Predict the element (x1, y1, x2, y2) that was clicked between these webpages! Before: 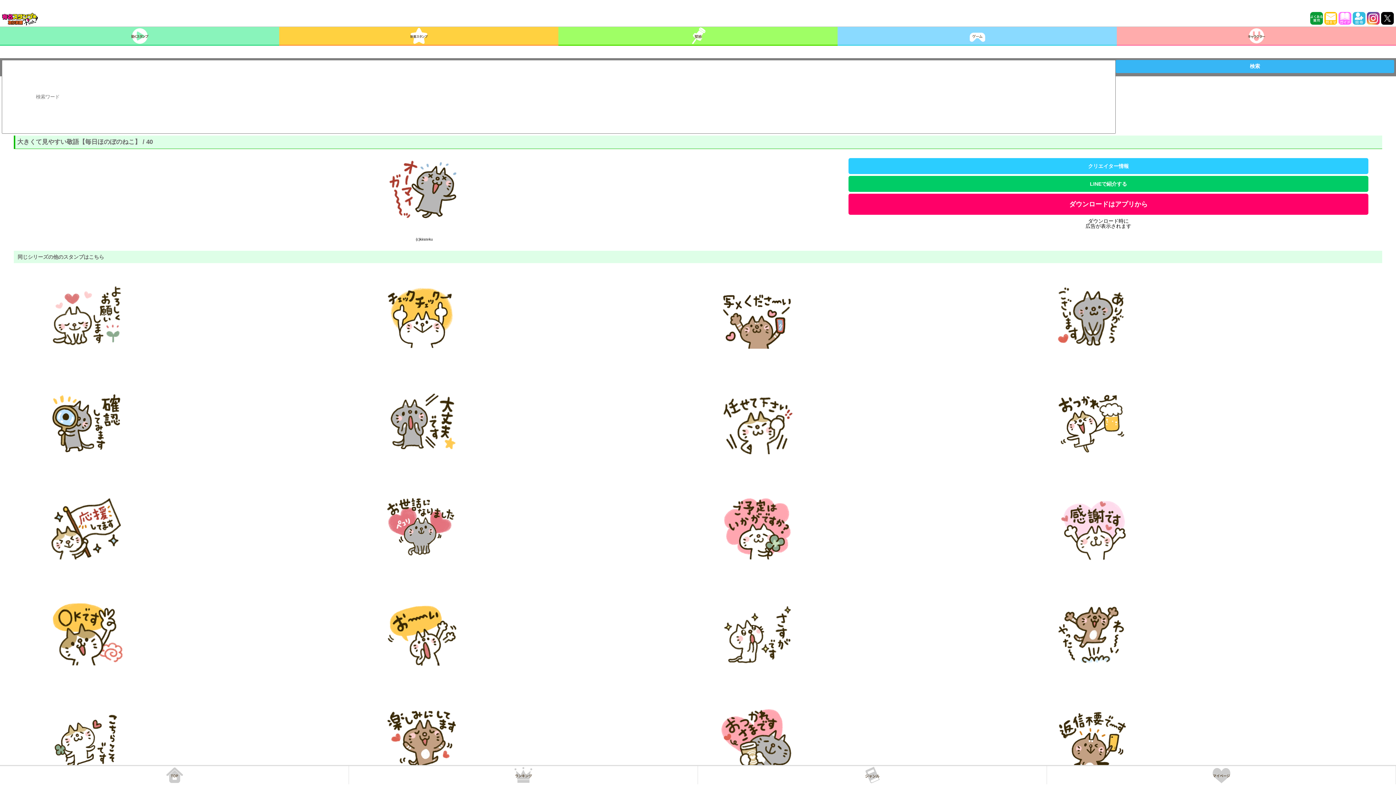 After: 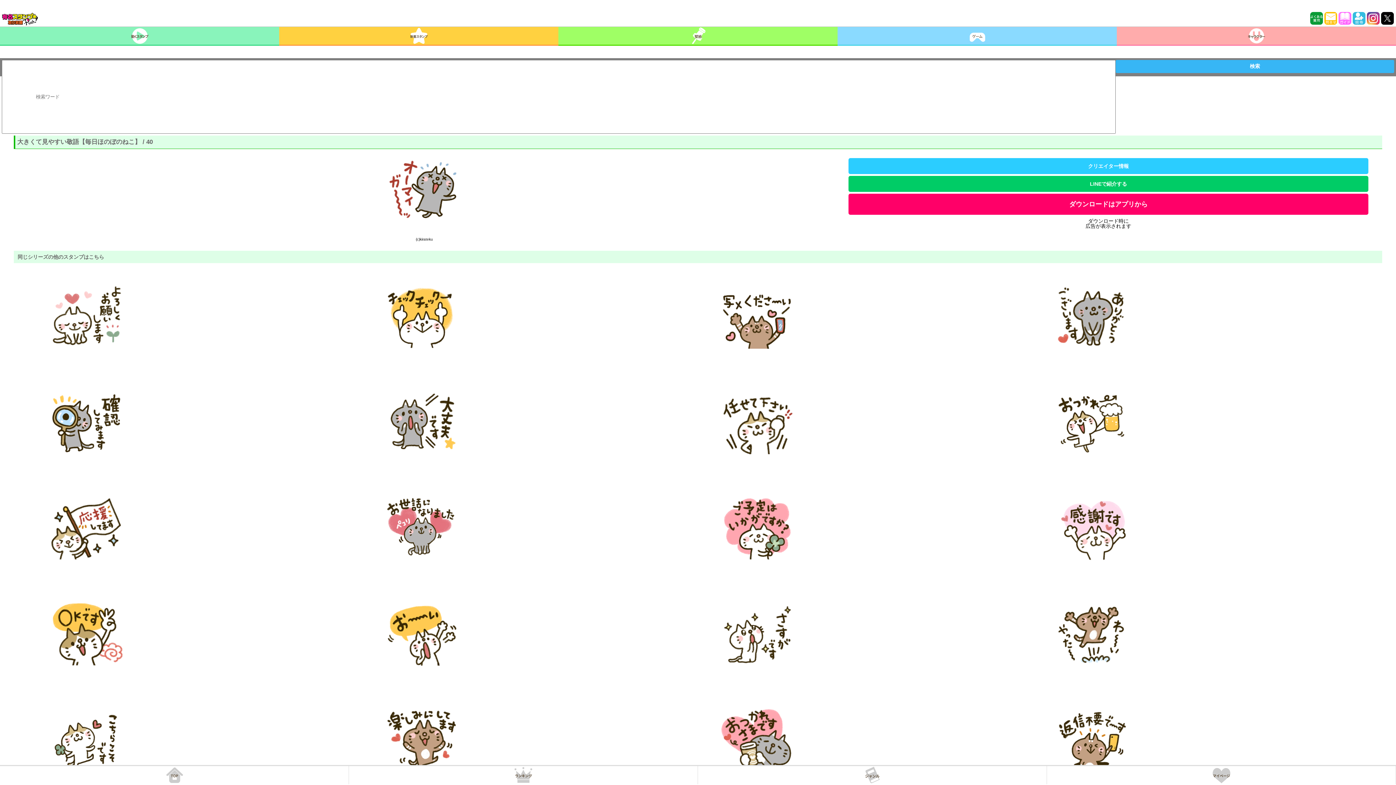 Action: bbox: (1367, 20, 1380, 25)